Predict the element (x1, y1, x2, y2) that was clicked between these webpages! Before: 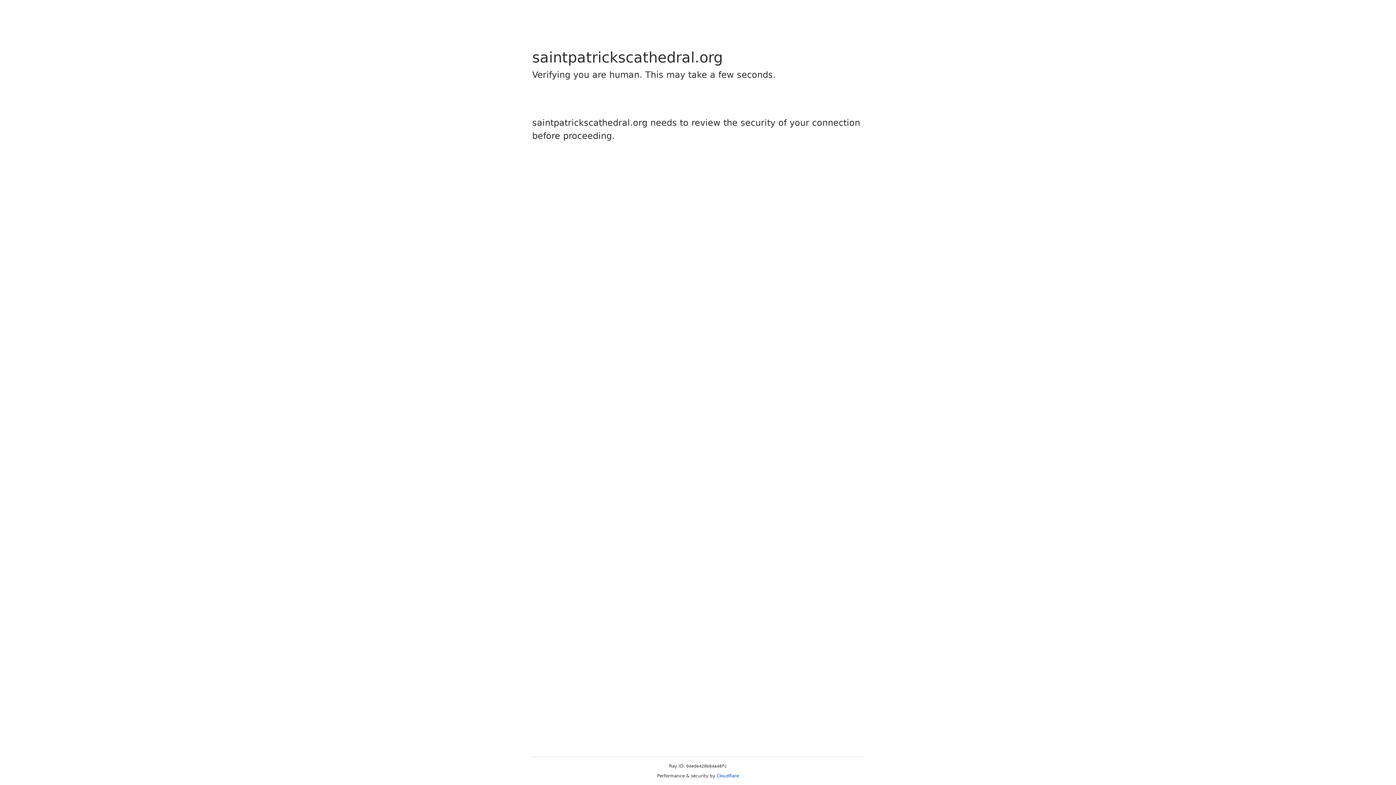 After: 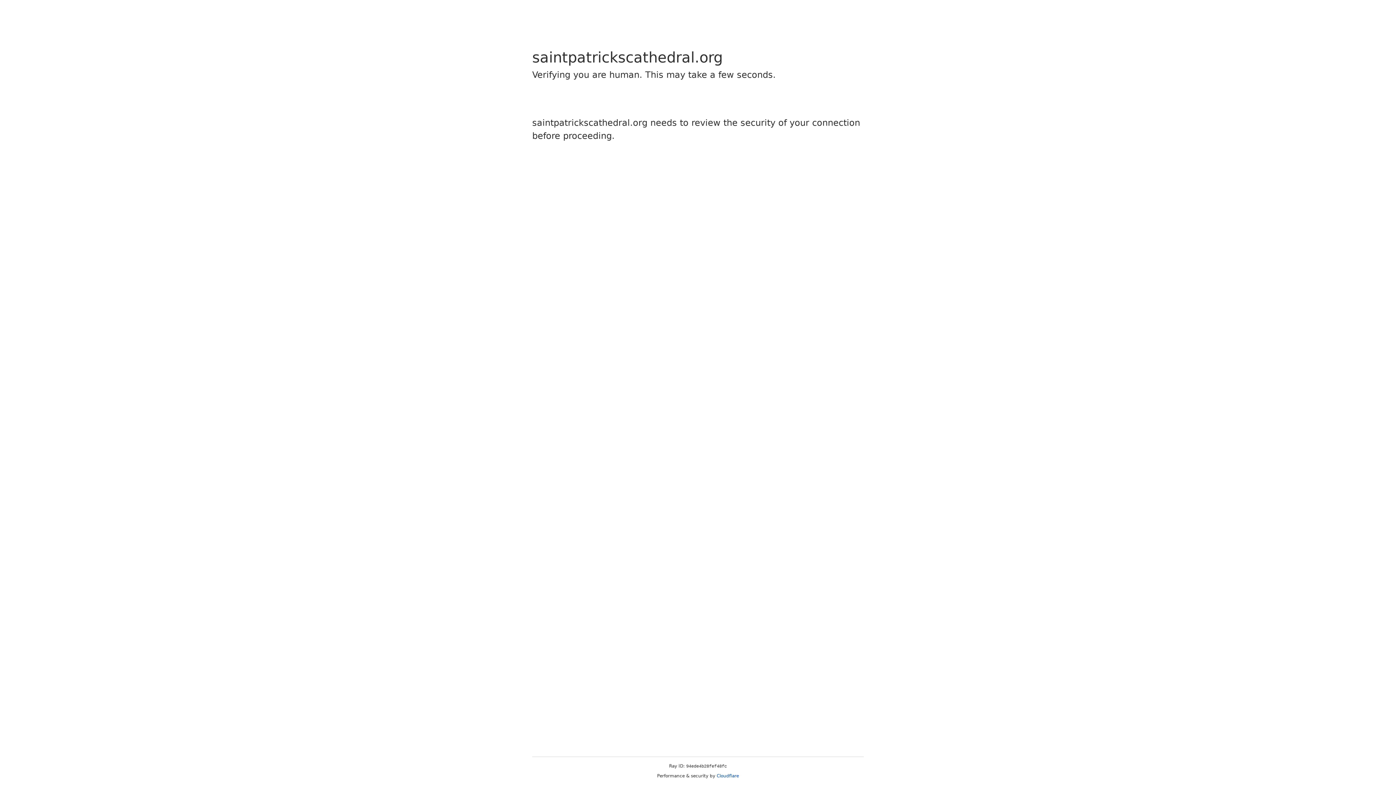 Action: bbox: (716, 773, 739, 778) label: Cloudflare